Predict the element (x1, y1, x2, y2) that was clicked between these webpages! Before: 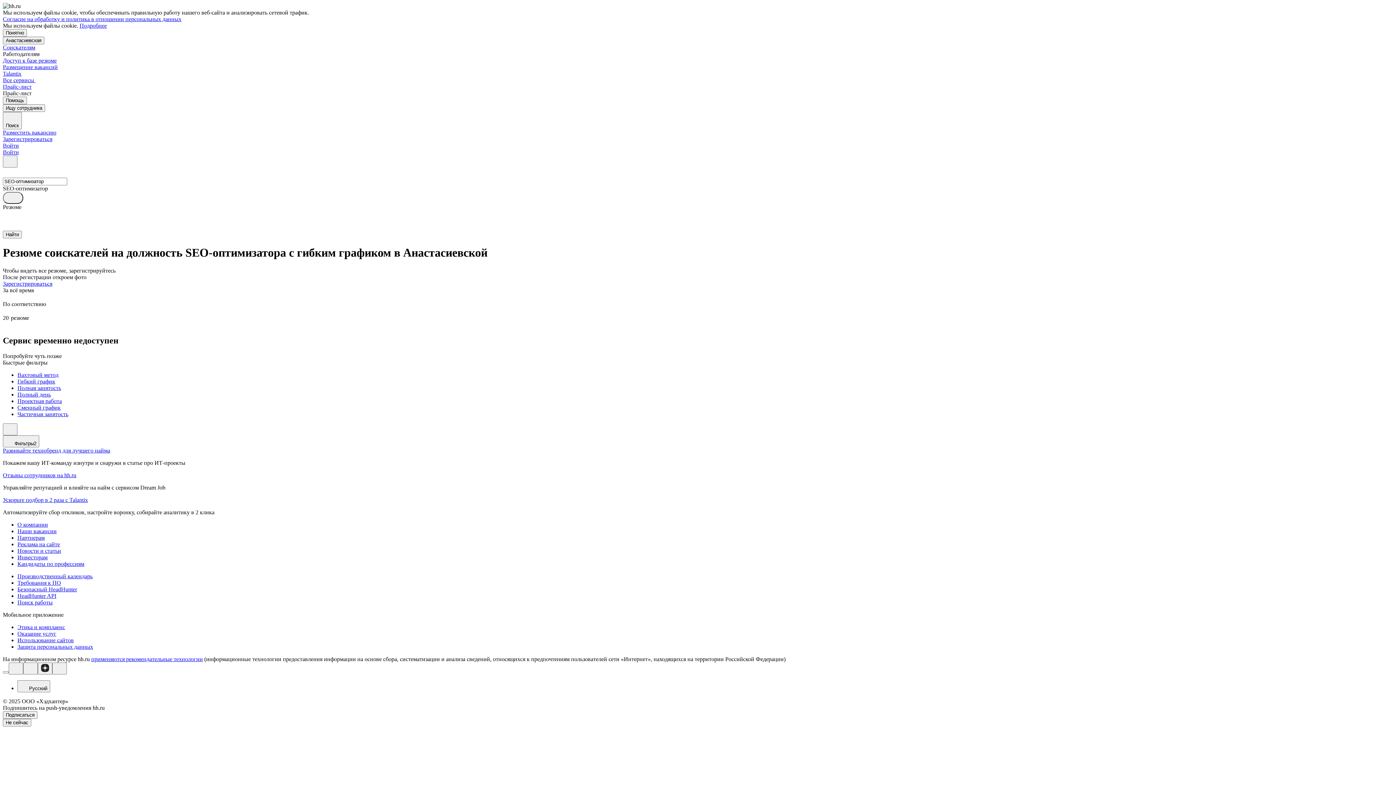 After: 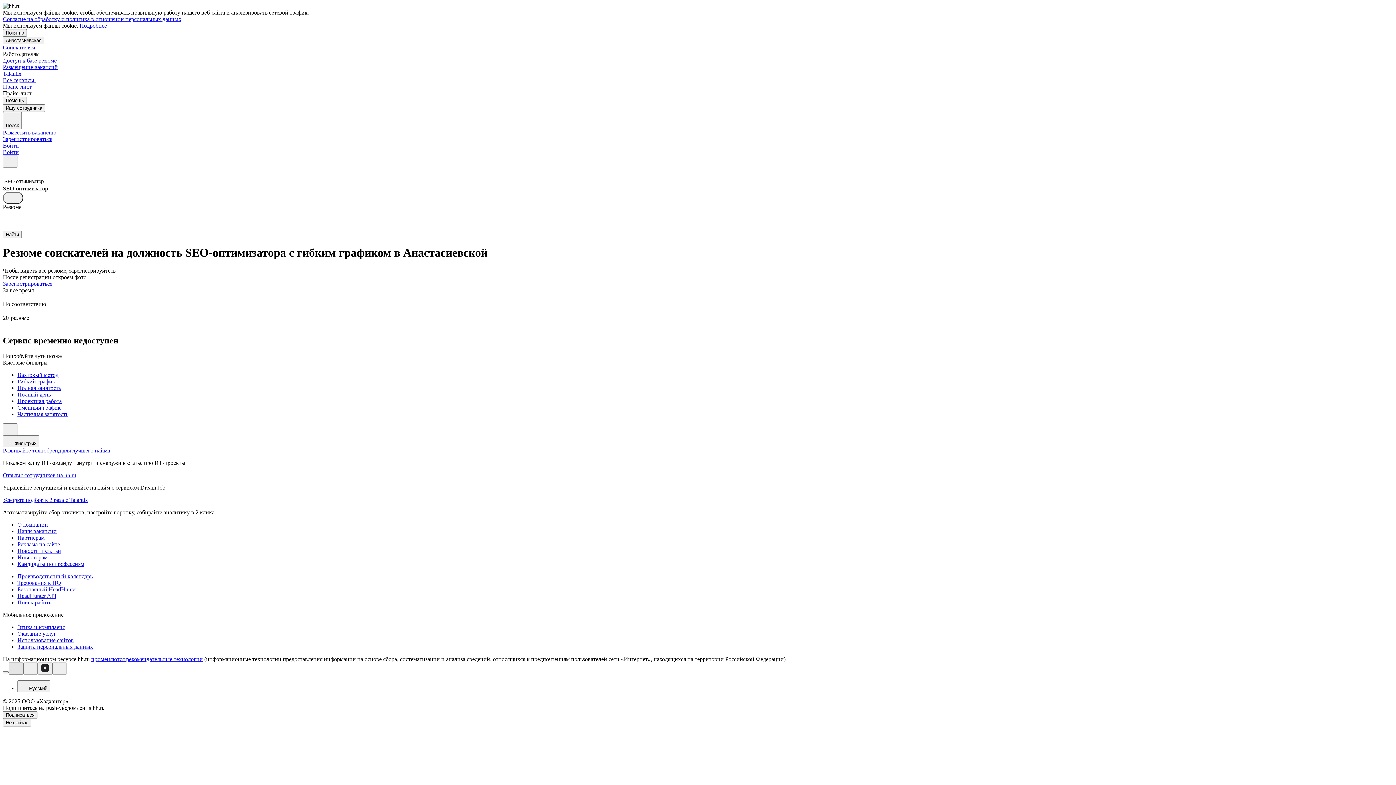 Action: bbox: (8, 662, 23, 674)